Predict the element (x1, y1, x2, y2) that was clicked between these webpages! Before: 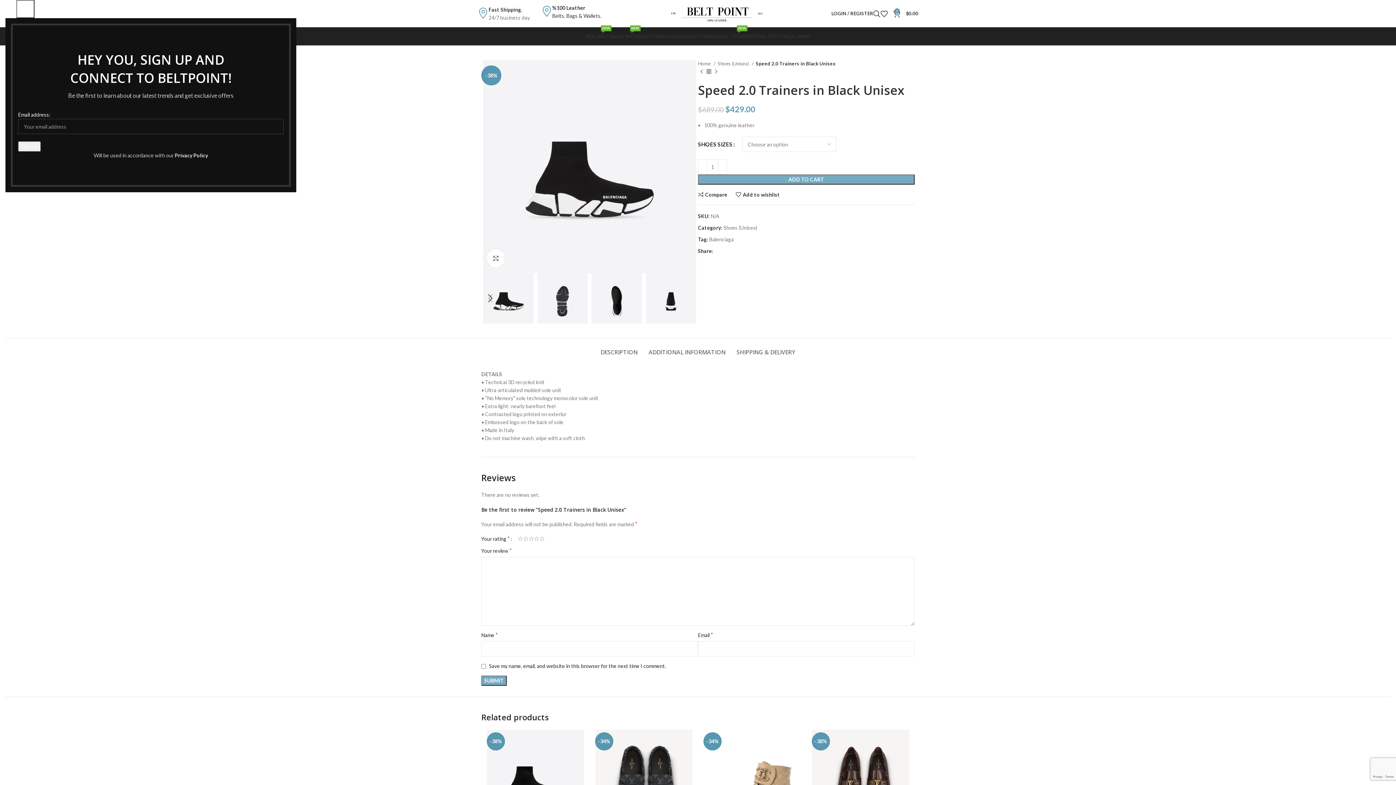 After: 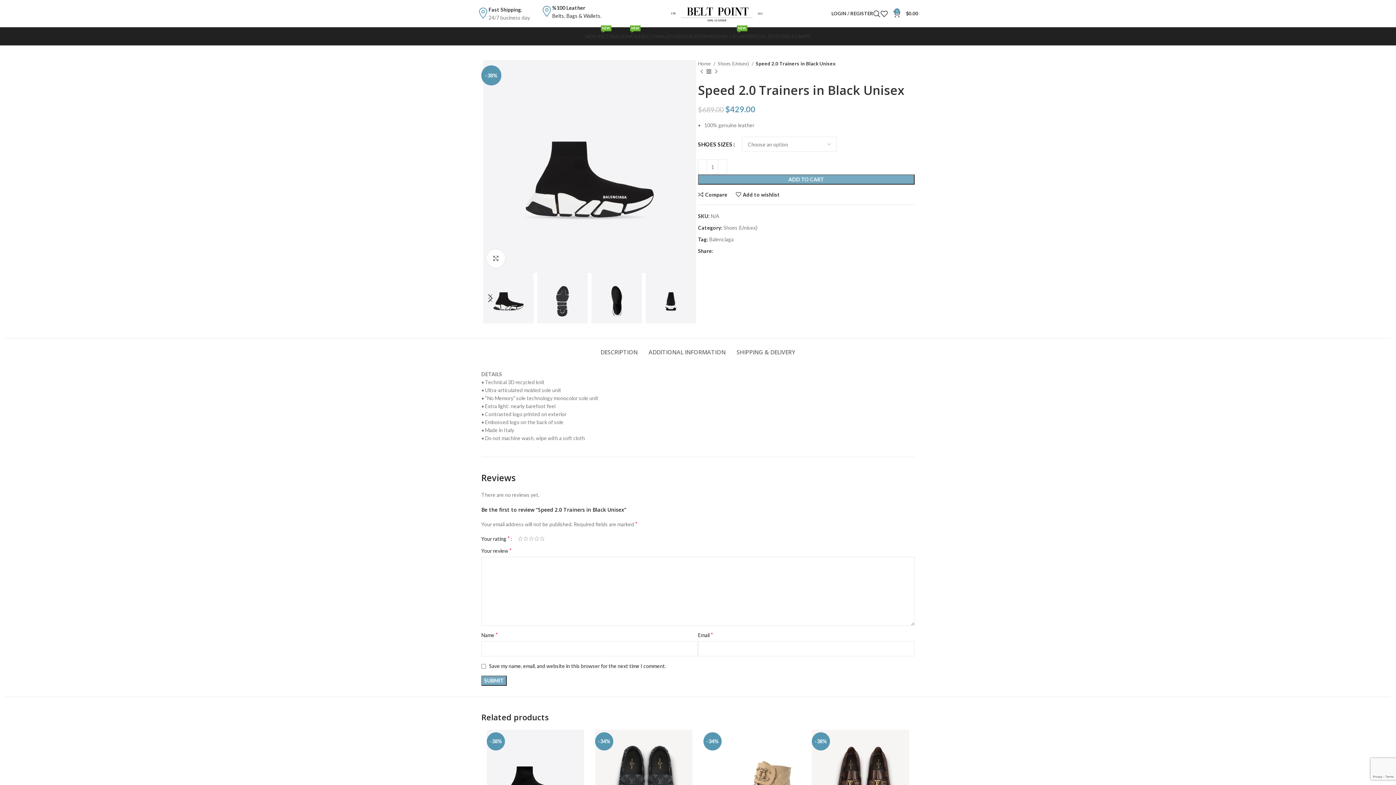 Action: bbox: (16, 0, 34, 18) label: ×